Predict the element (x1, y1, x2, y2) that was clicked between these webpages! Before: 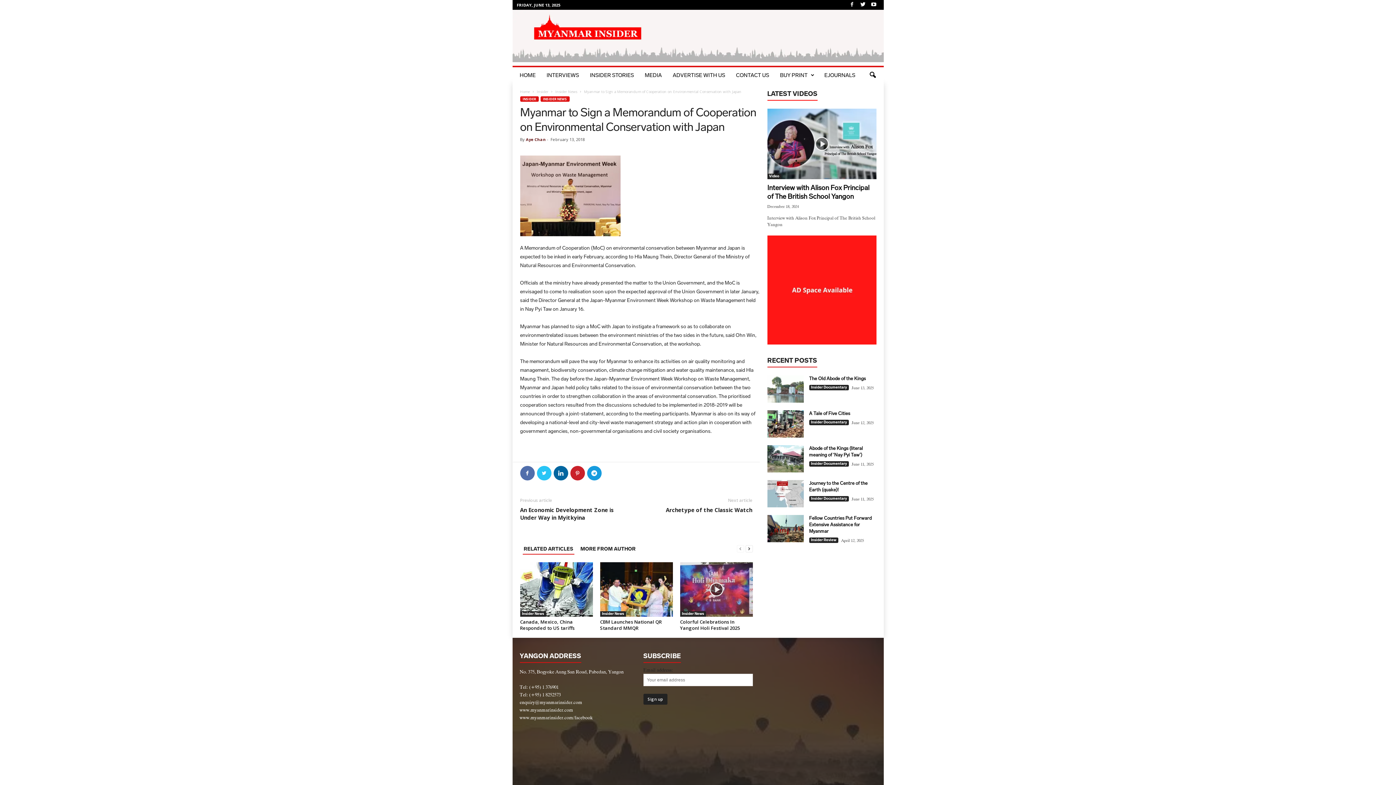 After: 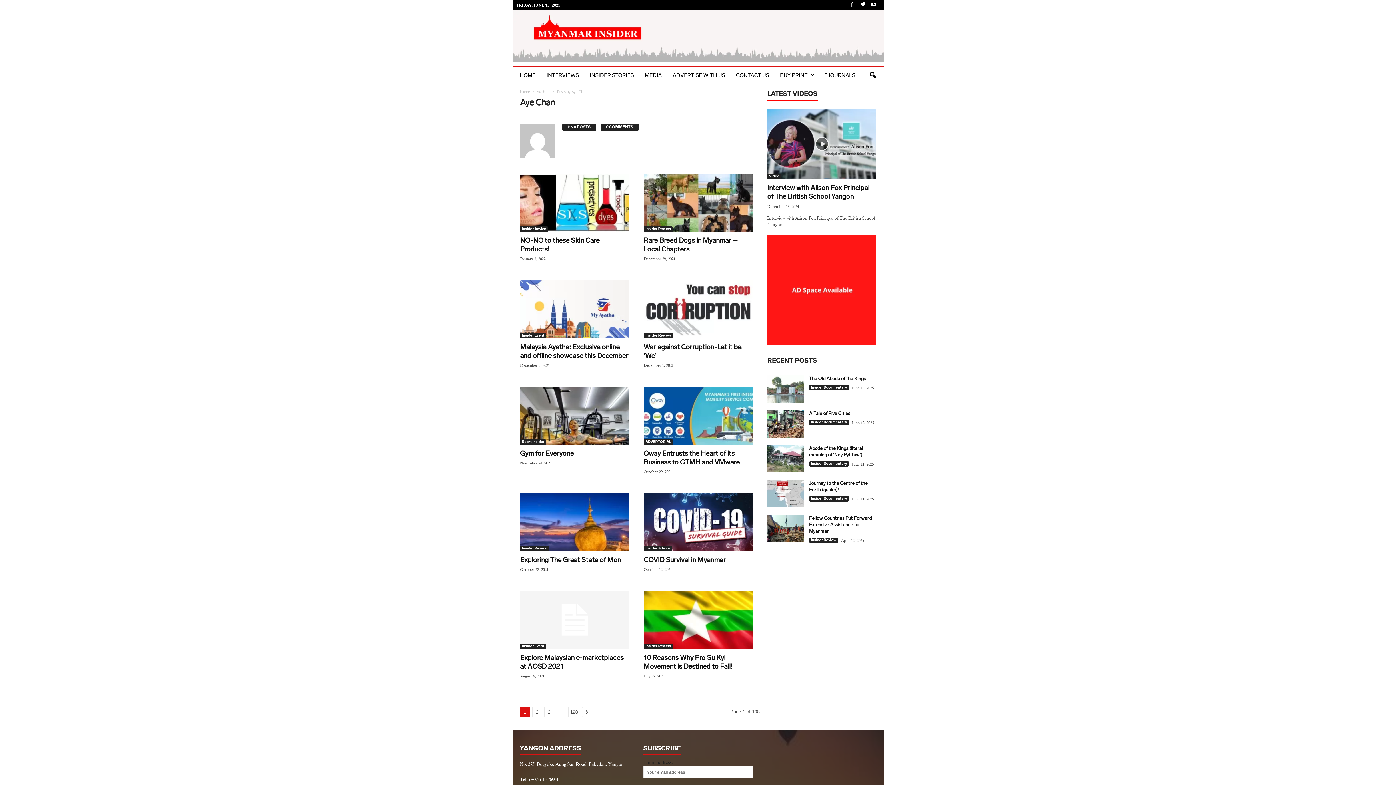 Action: label: Aye Chan bbox: (526, 136, 546, 142)